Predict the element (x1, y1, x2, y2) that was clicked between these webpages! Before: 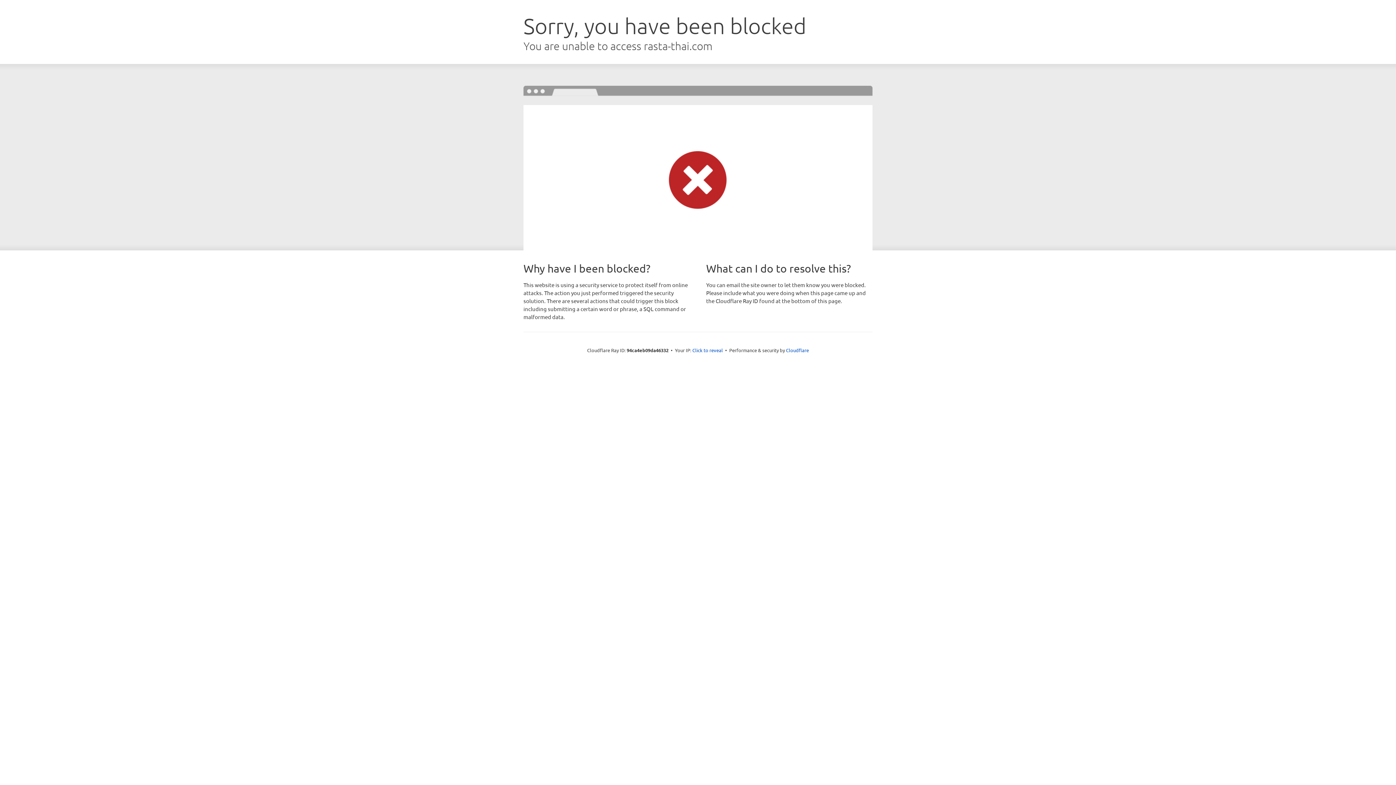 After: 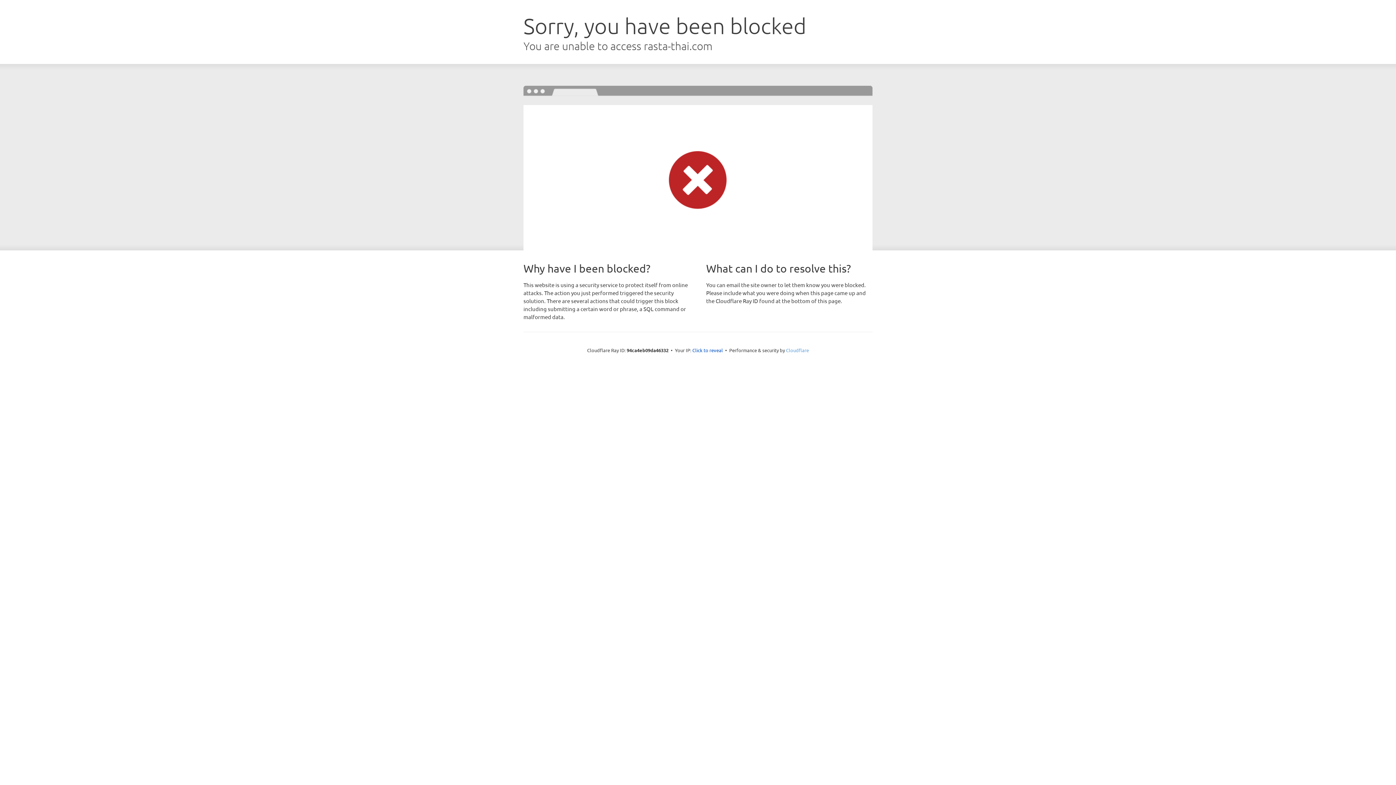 Action: label: Cloudflare bbox: (786, 347, 809, 353)